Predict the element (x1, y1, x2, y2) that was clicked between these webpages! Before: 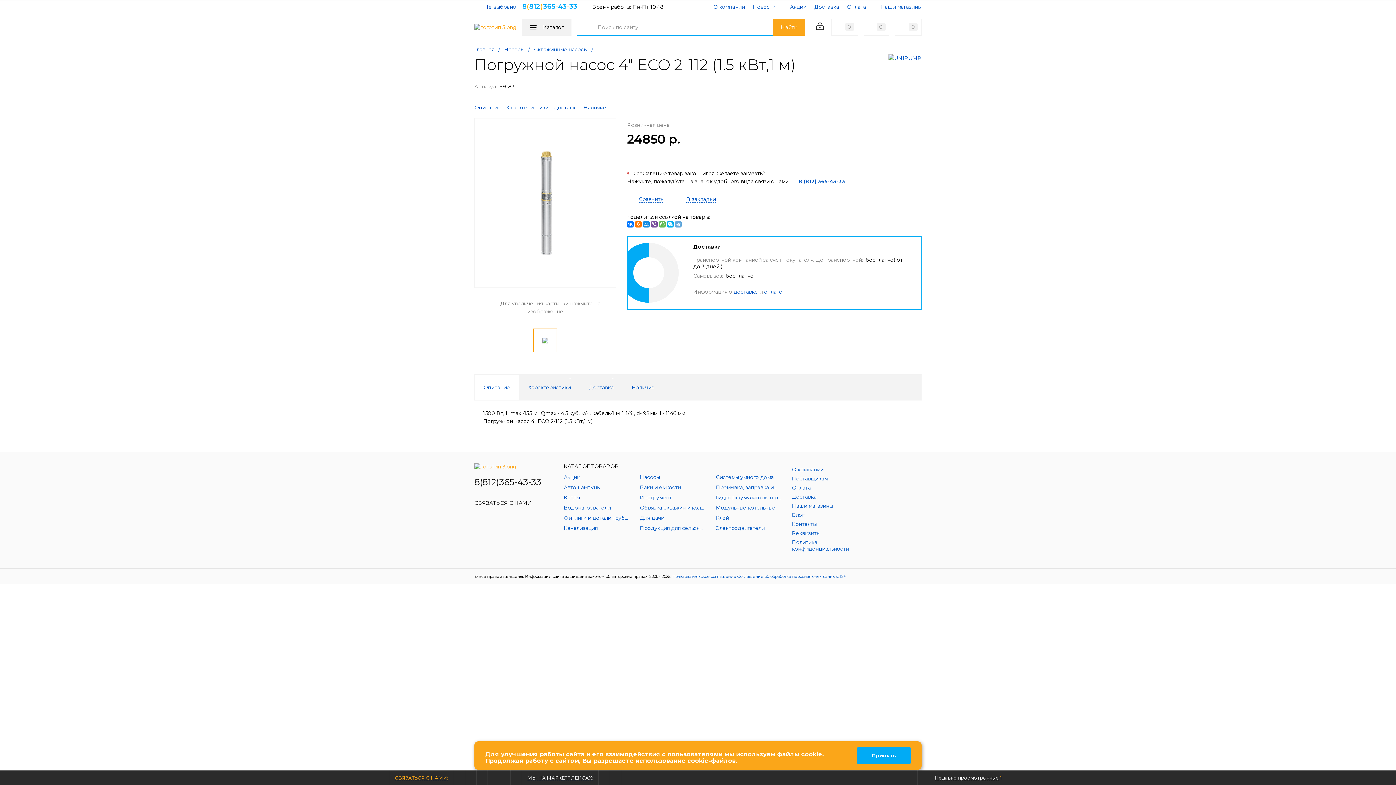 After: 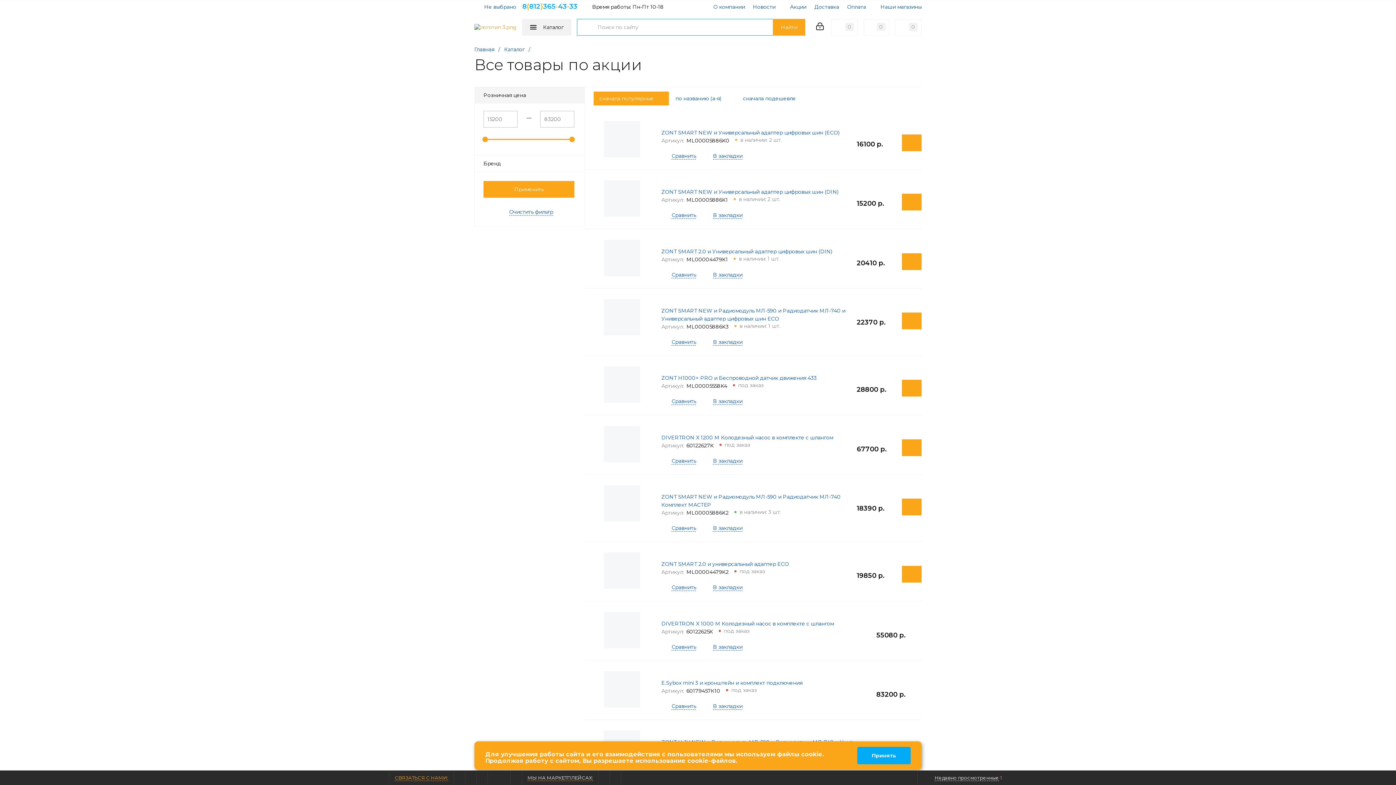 Action: bbox: (564, 474, 629, 480) label: Акции